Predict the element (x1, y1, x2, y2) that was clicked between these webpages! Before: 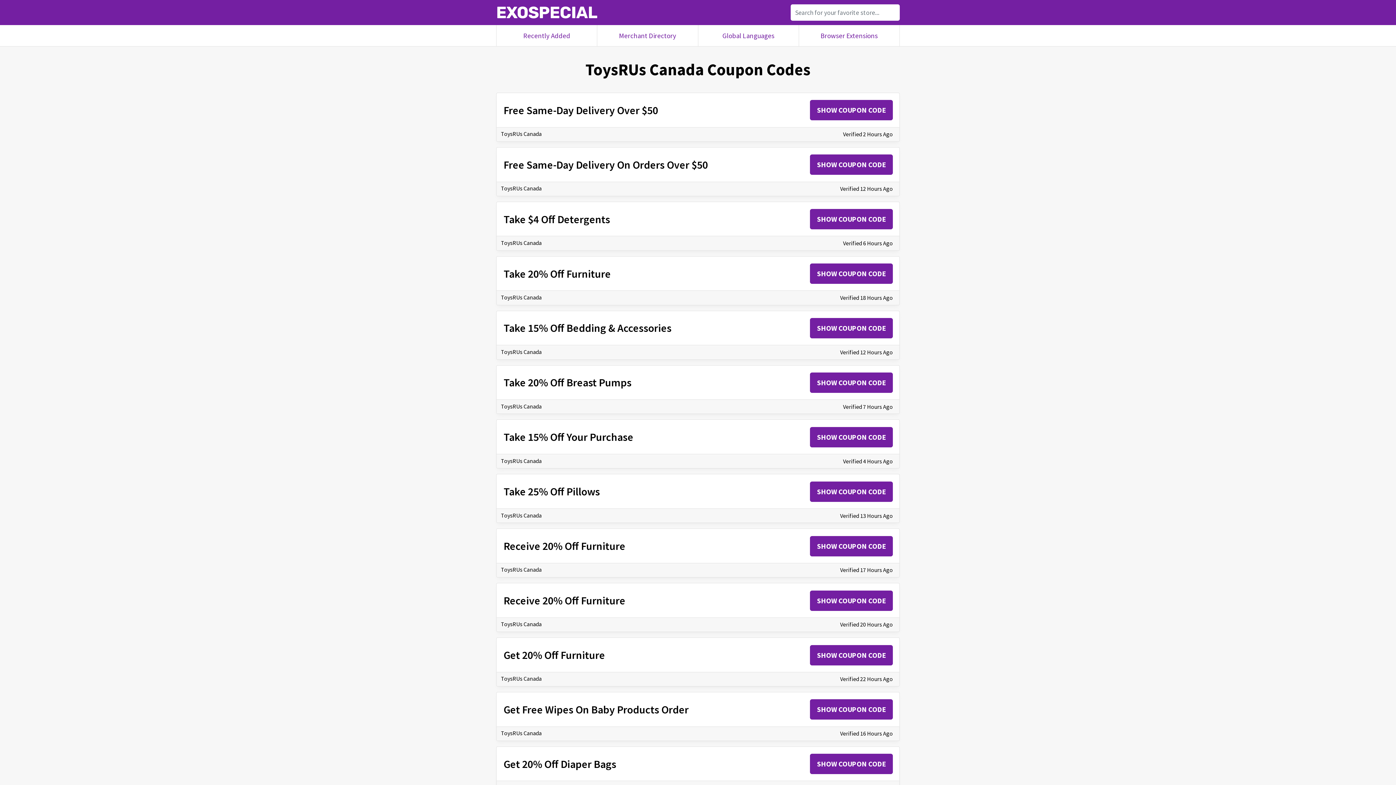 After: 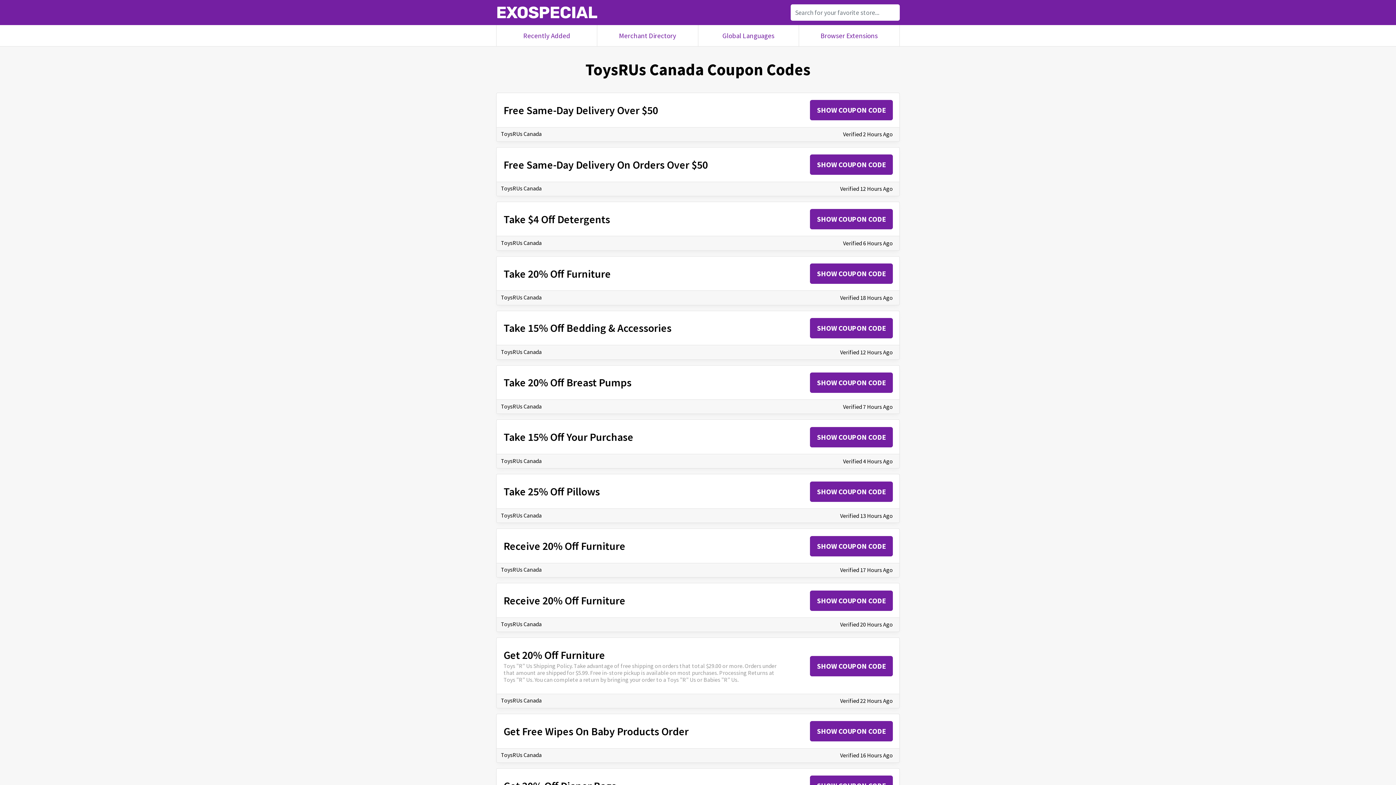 Action: label: Verified 22 Hours Ago bbox: (838, 674, 895, 684)